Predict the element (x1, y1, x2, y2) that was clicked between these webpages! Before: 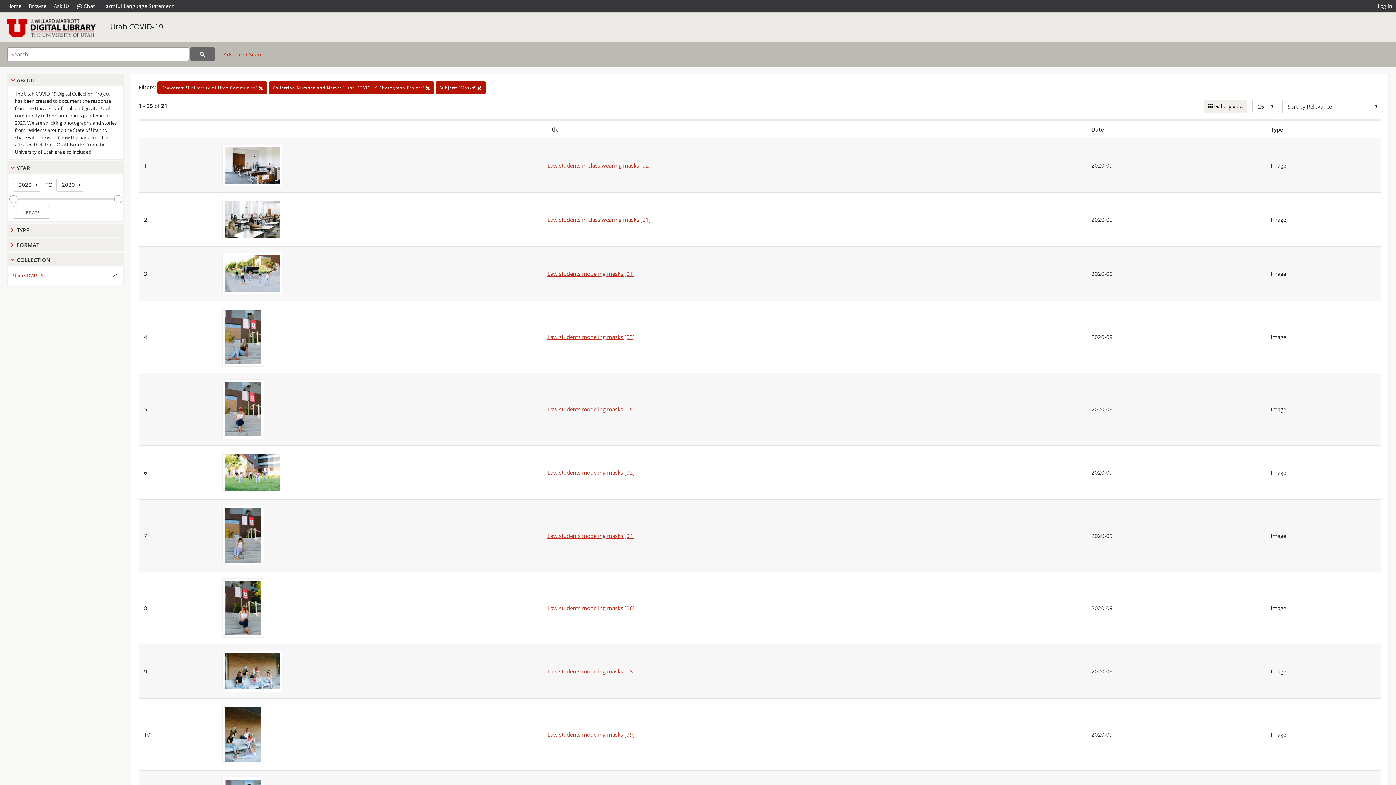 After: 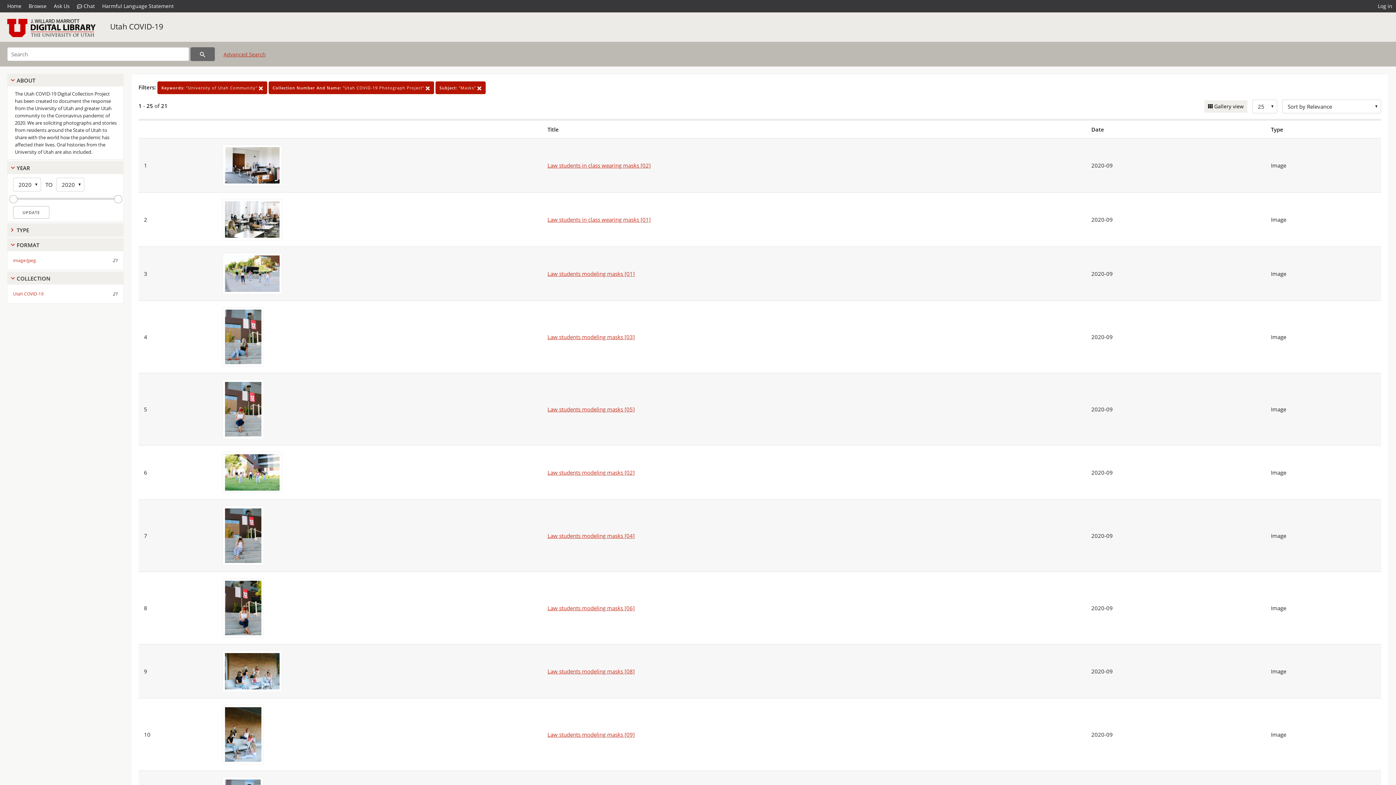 Action: label: FORMAT bbox: (16, 241, 120, 249)